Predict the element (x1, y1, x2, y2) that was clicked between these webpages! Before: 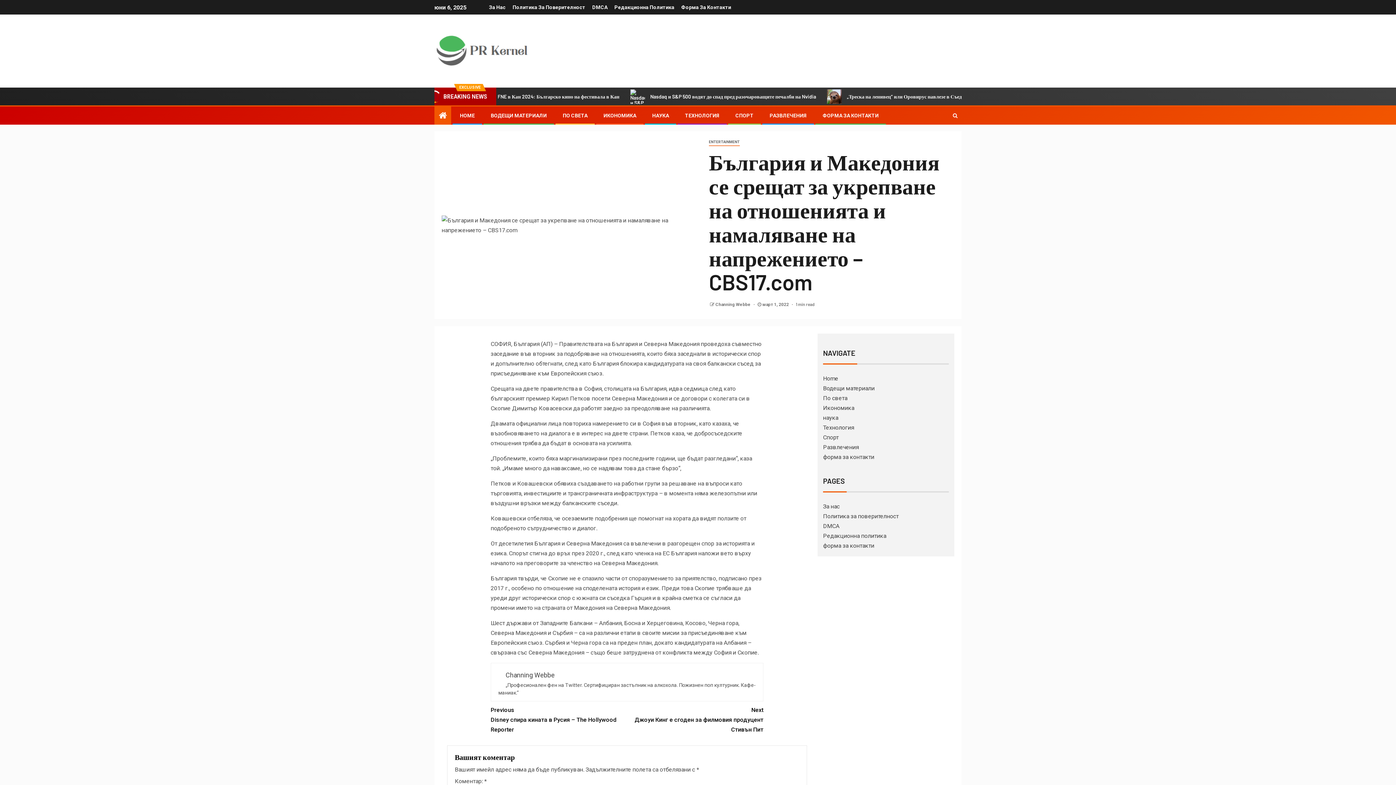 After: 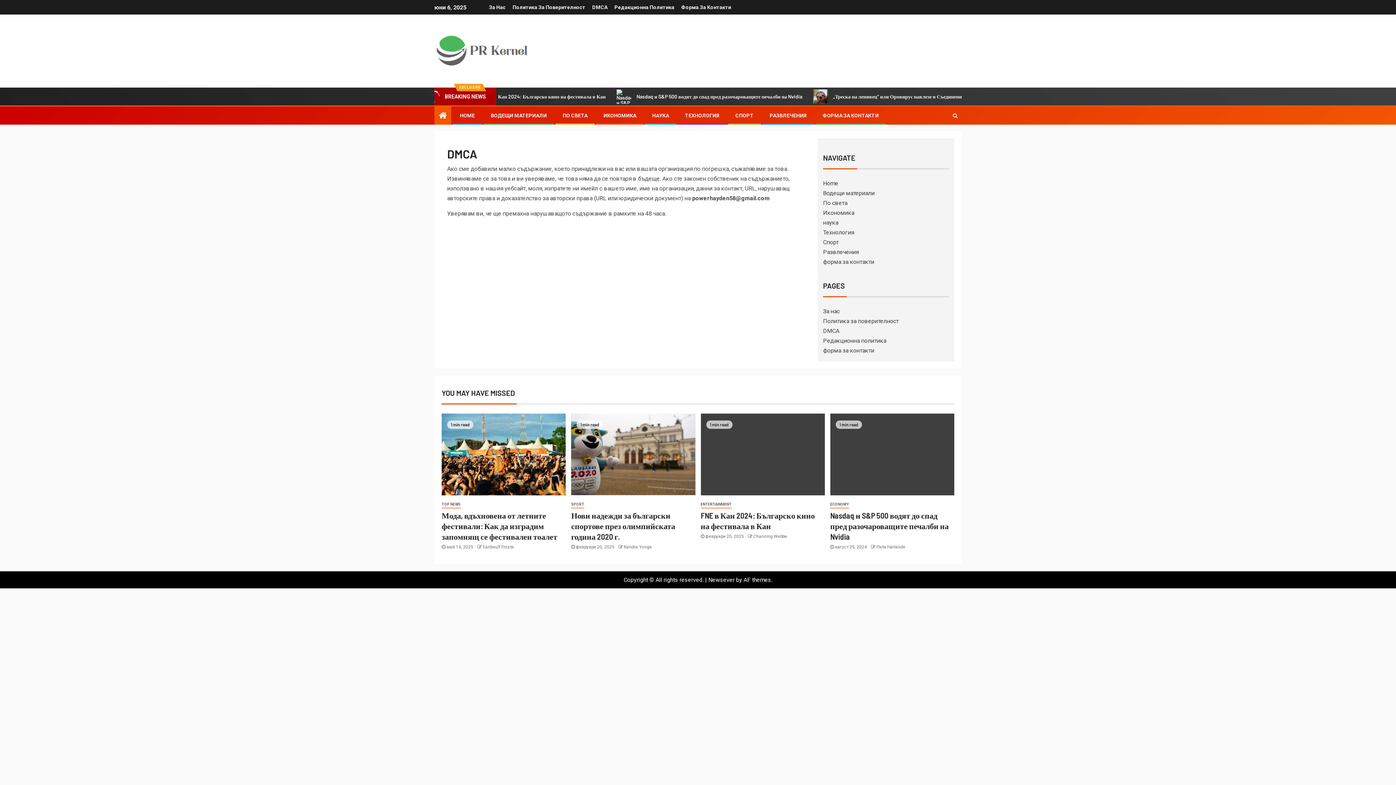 Action: label: DMCA bbox: (592, 4, 607, 10)